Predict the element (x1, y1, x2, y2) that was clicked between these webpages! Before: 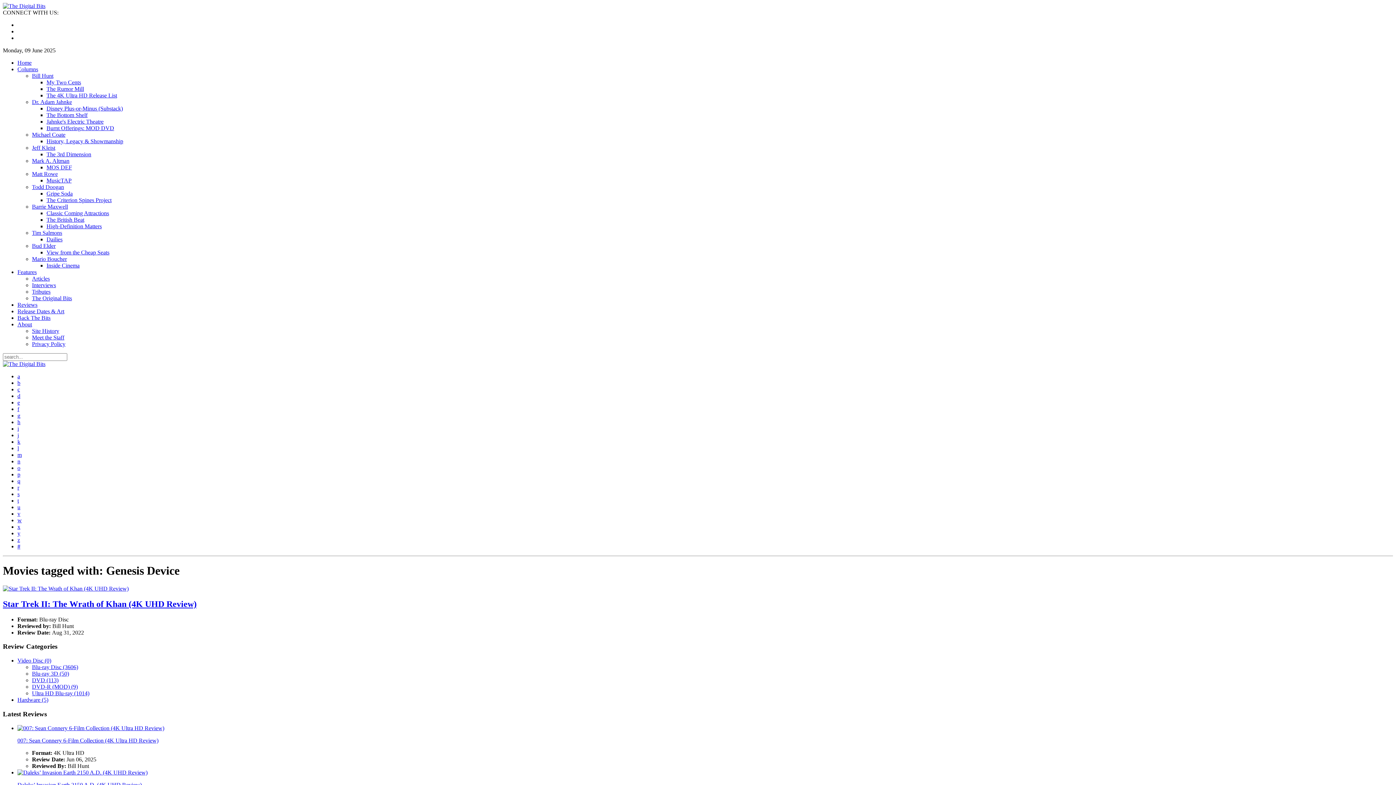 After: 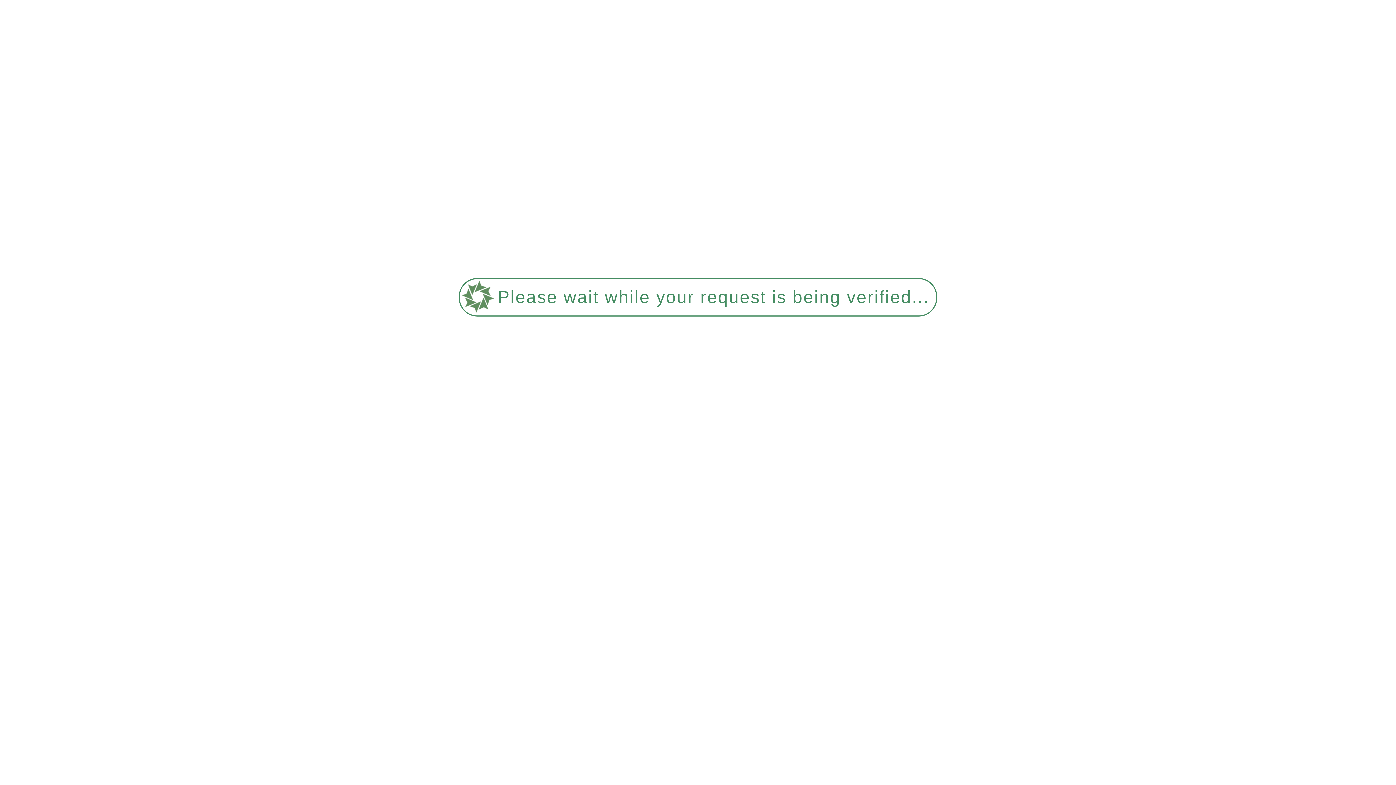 Action: bbox: (2, 361, 45, 367)